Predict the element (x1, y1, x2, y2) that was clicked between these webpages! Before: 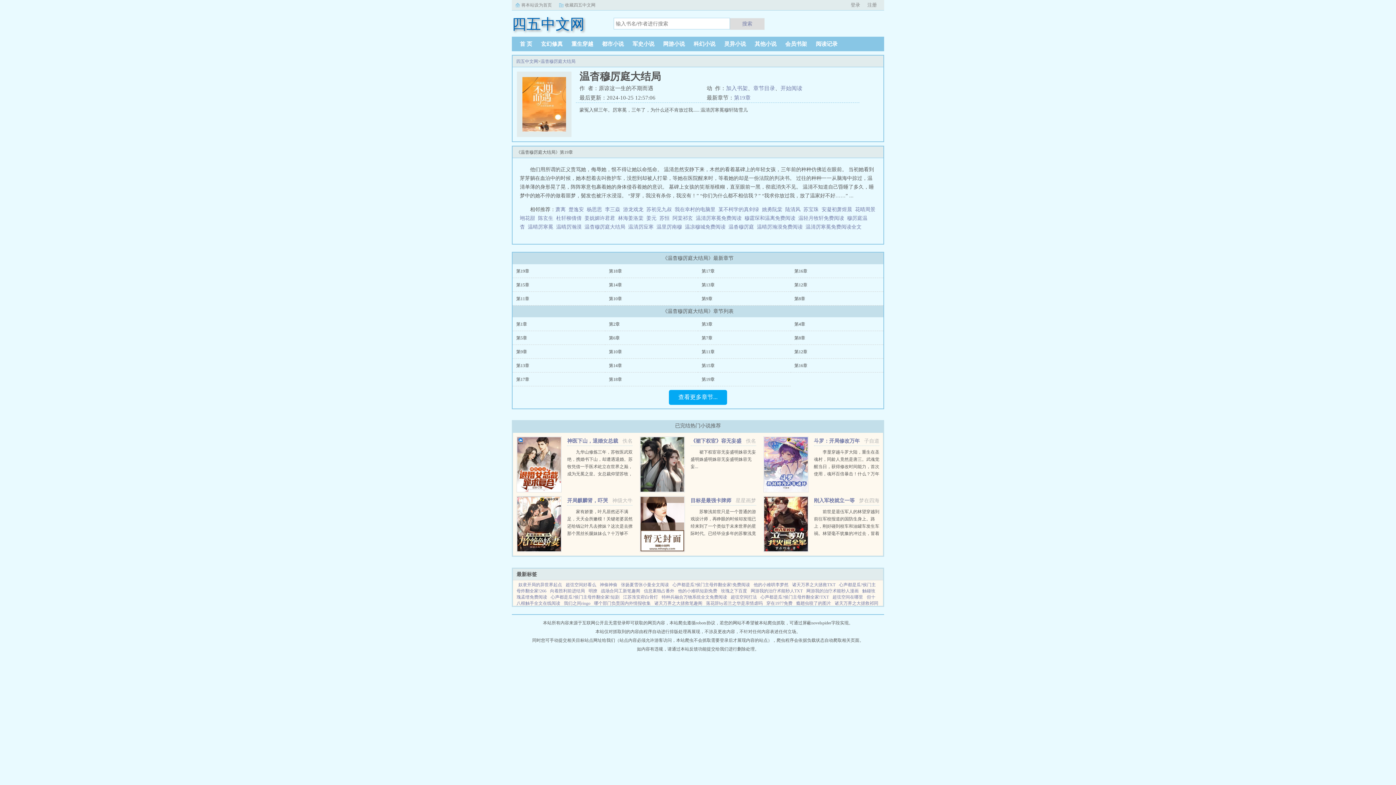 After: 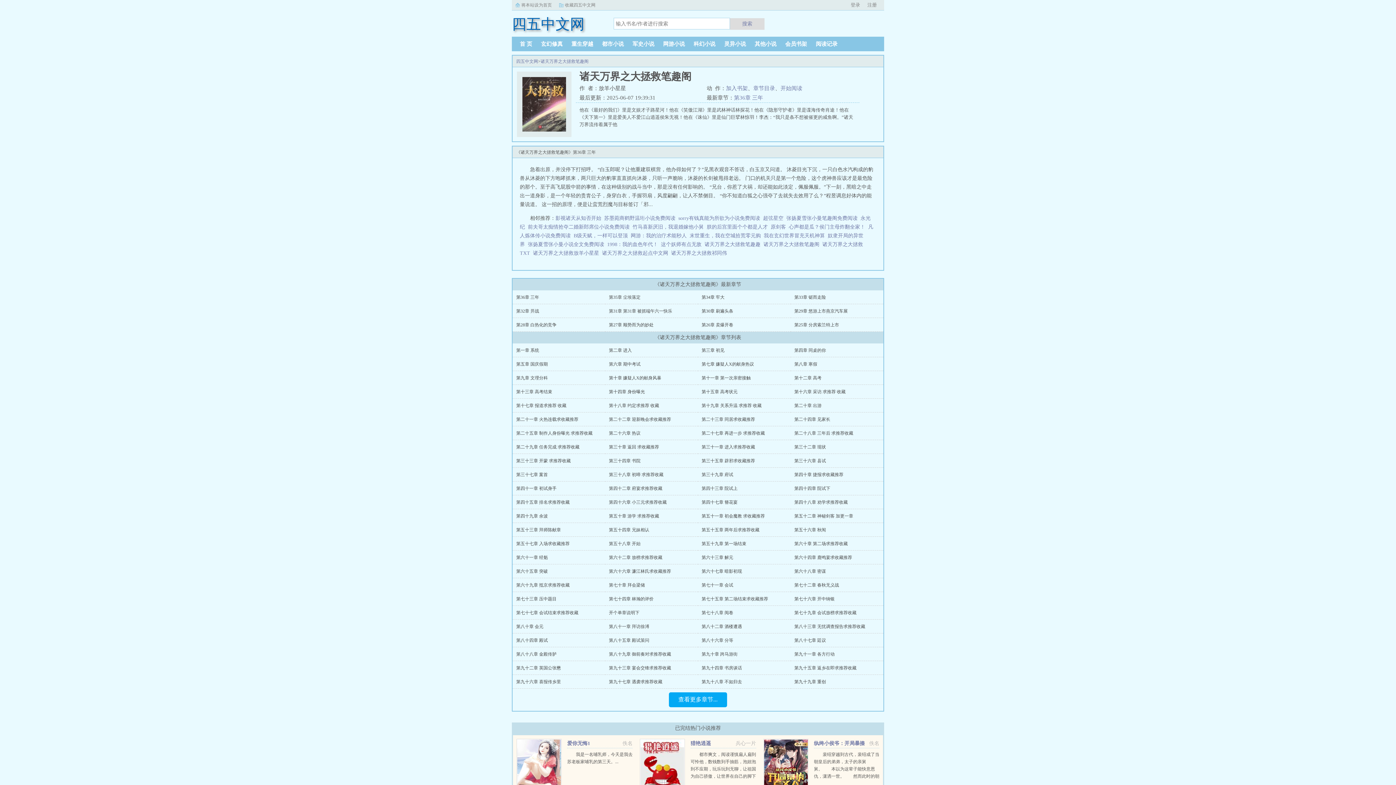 Action: label: 诸天万界之大拯救笔趣阁 bbox: (652, 601, 704, 606)